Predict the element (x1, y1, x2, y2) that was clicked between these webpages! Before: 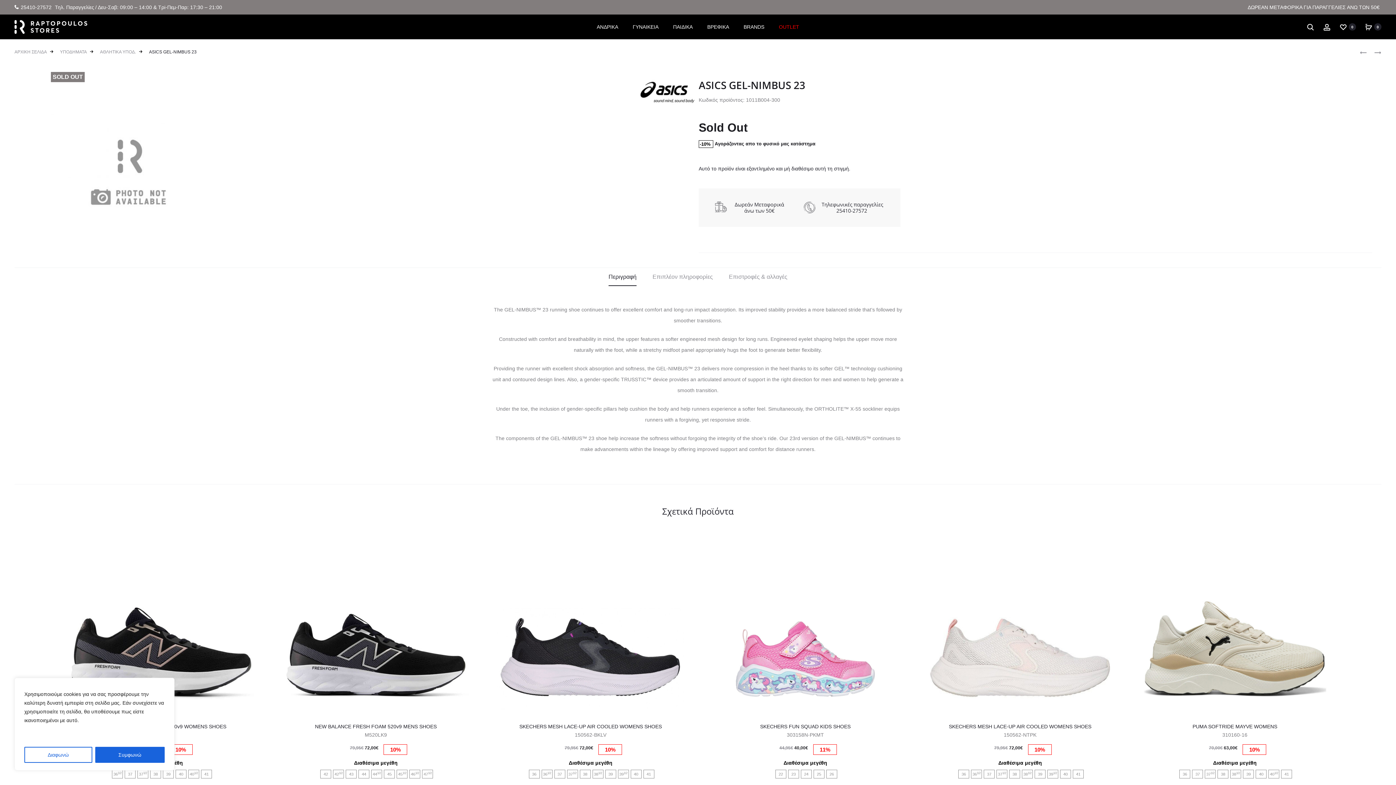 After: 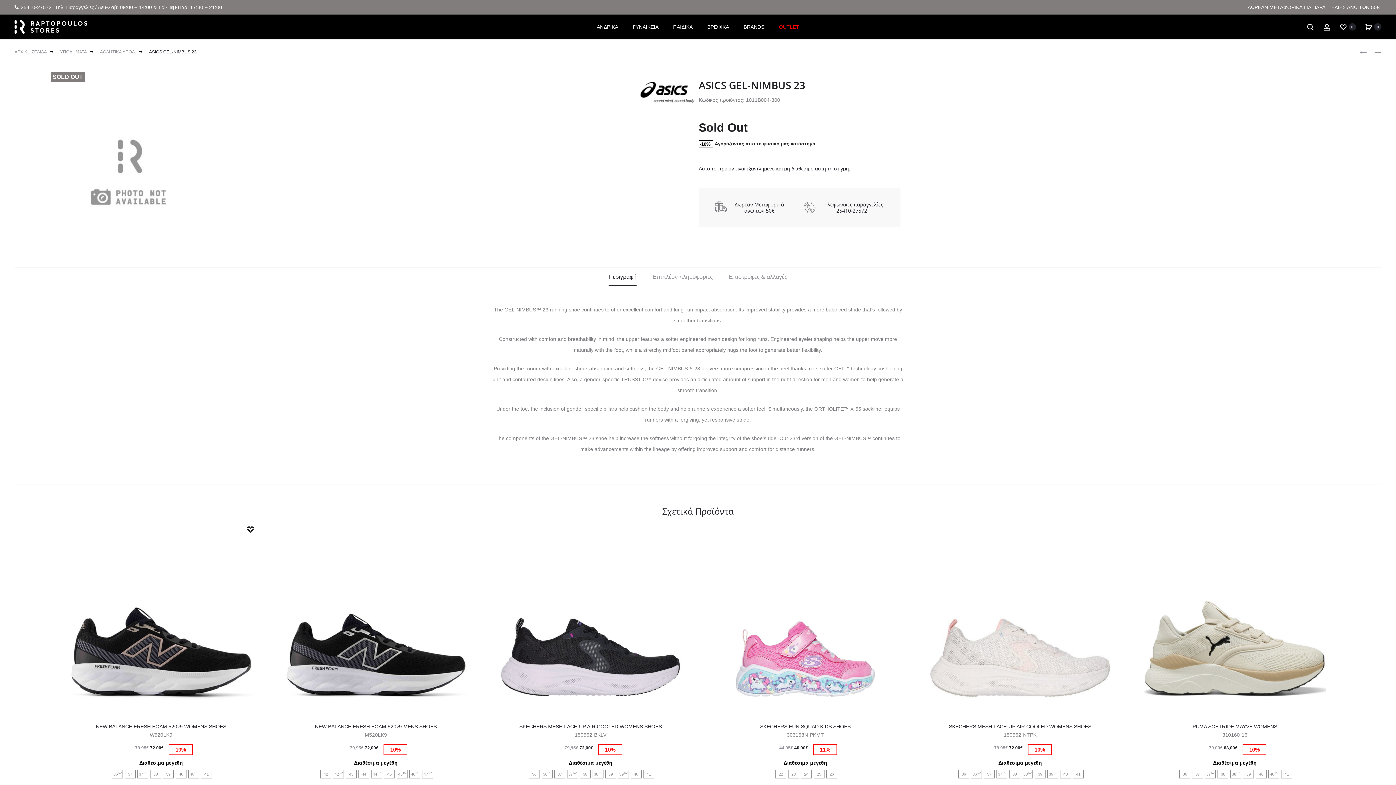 Action: bbox: (95, 747, 164, 763) label: Συμφωνώ